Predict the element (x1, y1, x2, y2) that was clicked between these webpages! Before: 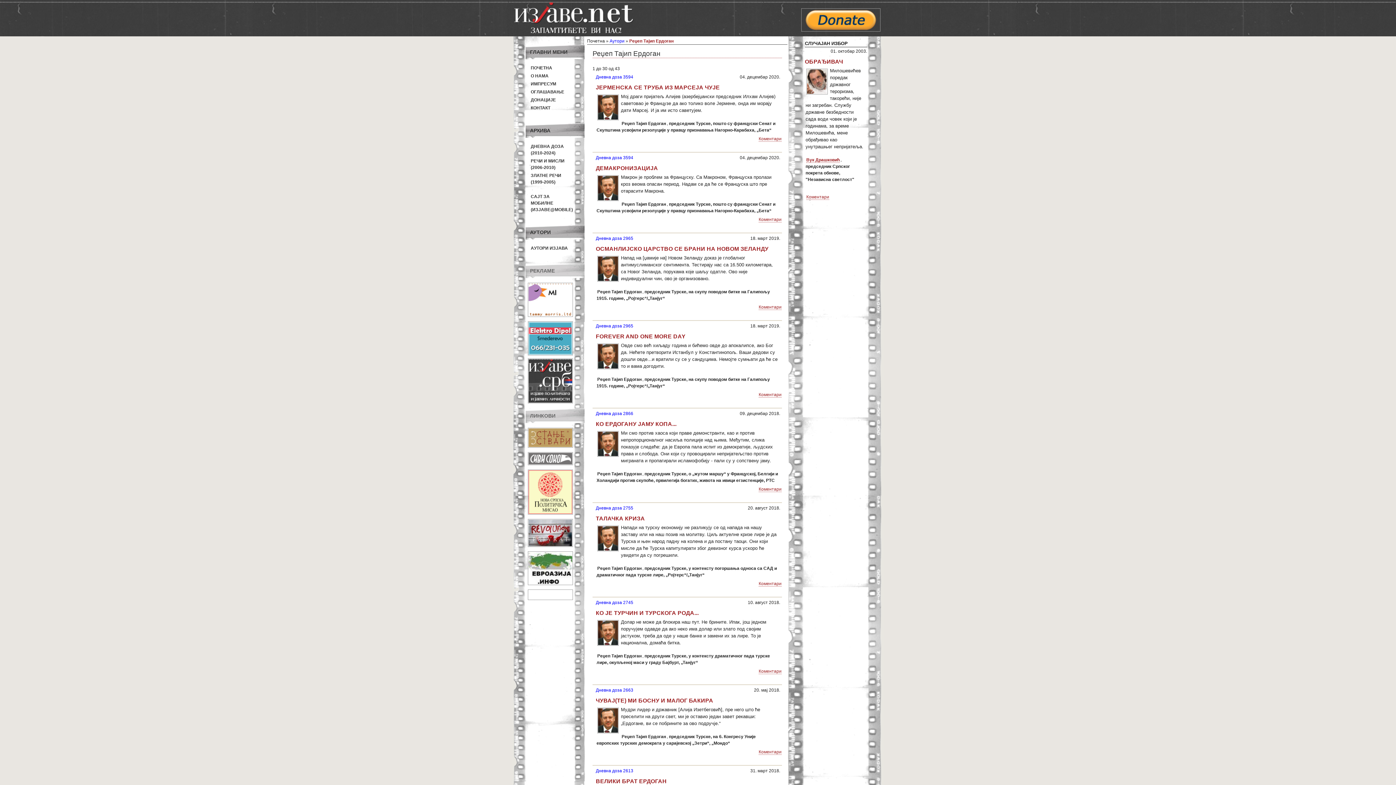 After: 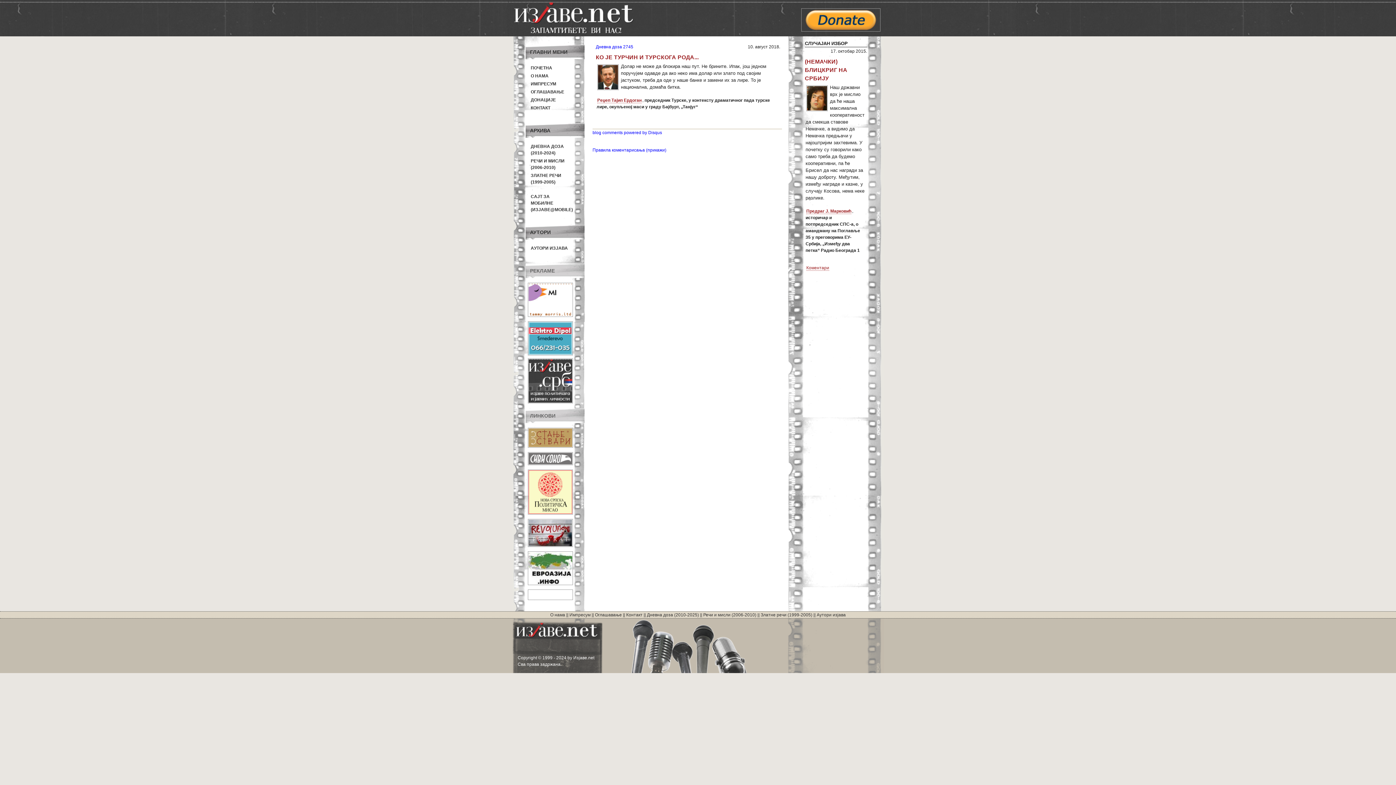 Action: label: Коментари bbox: (758, 669, 781, 674)